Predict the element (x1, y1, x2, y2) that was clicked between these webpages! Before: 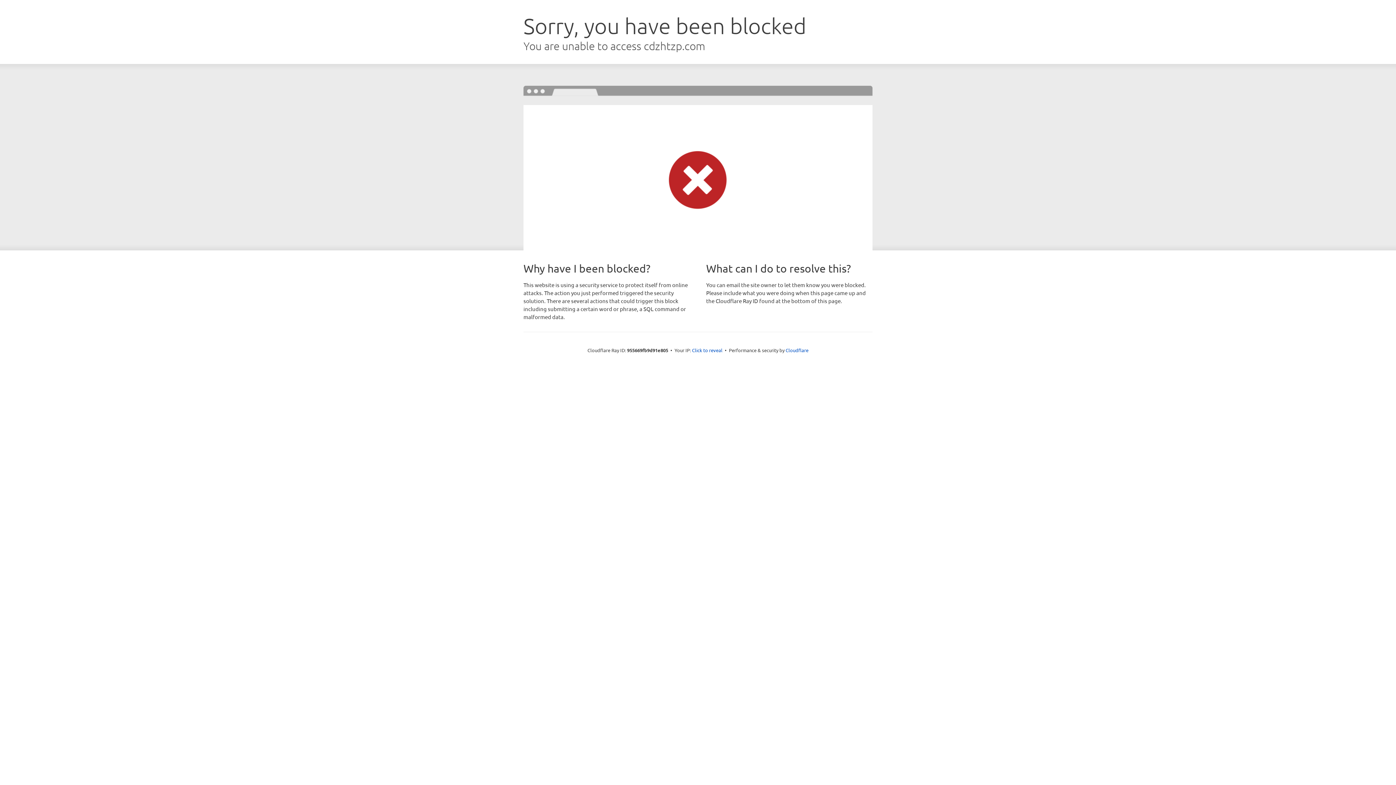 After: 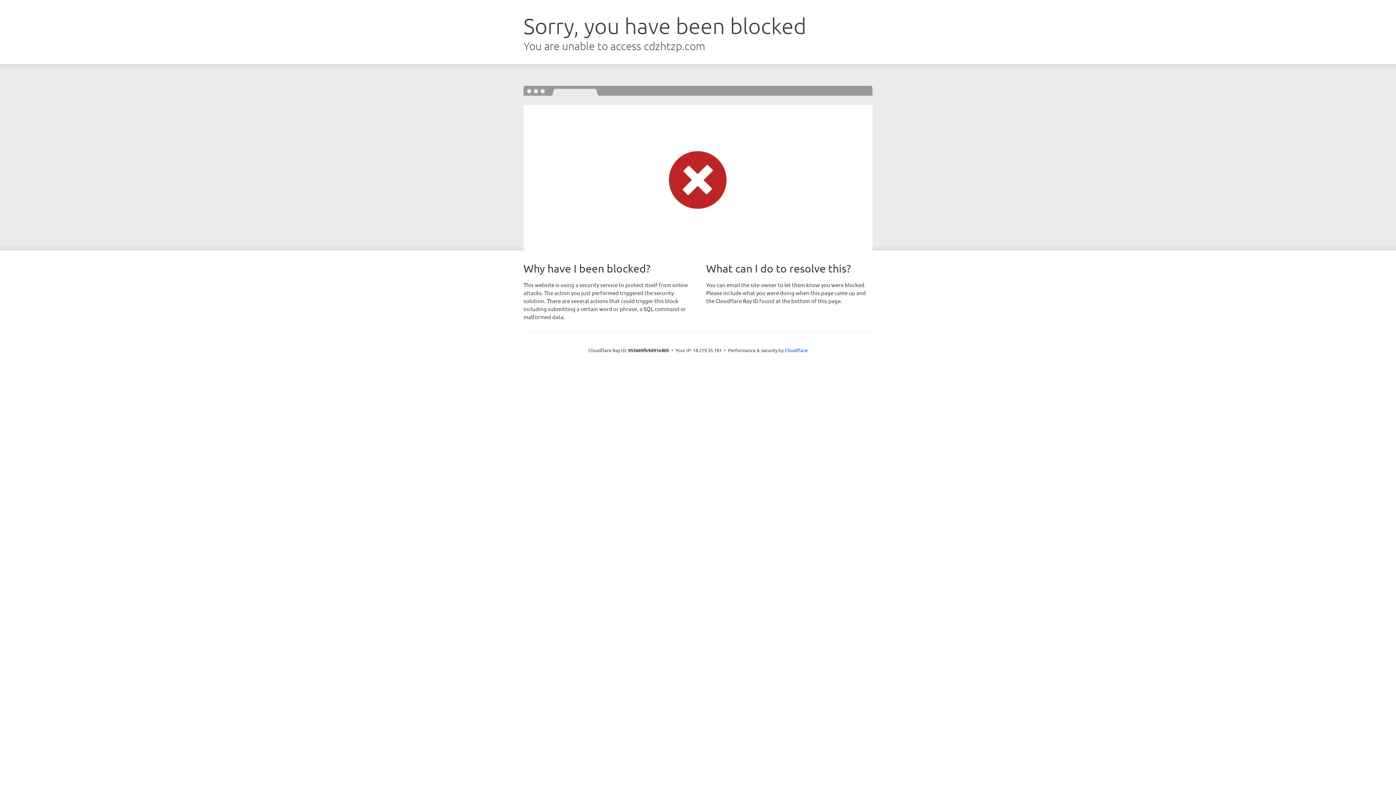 Action: bbox: (692, 346, 722, 353) label: Click to reveal